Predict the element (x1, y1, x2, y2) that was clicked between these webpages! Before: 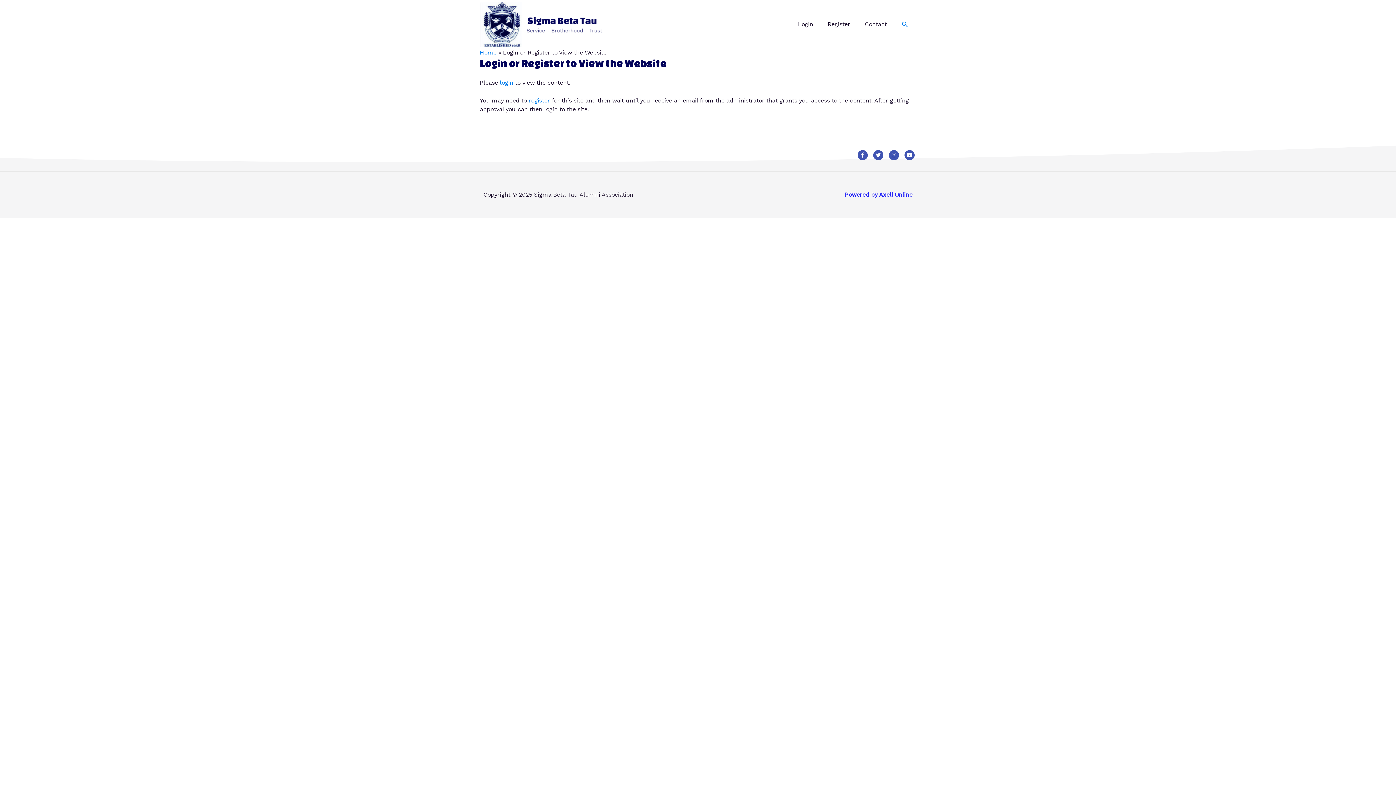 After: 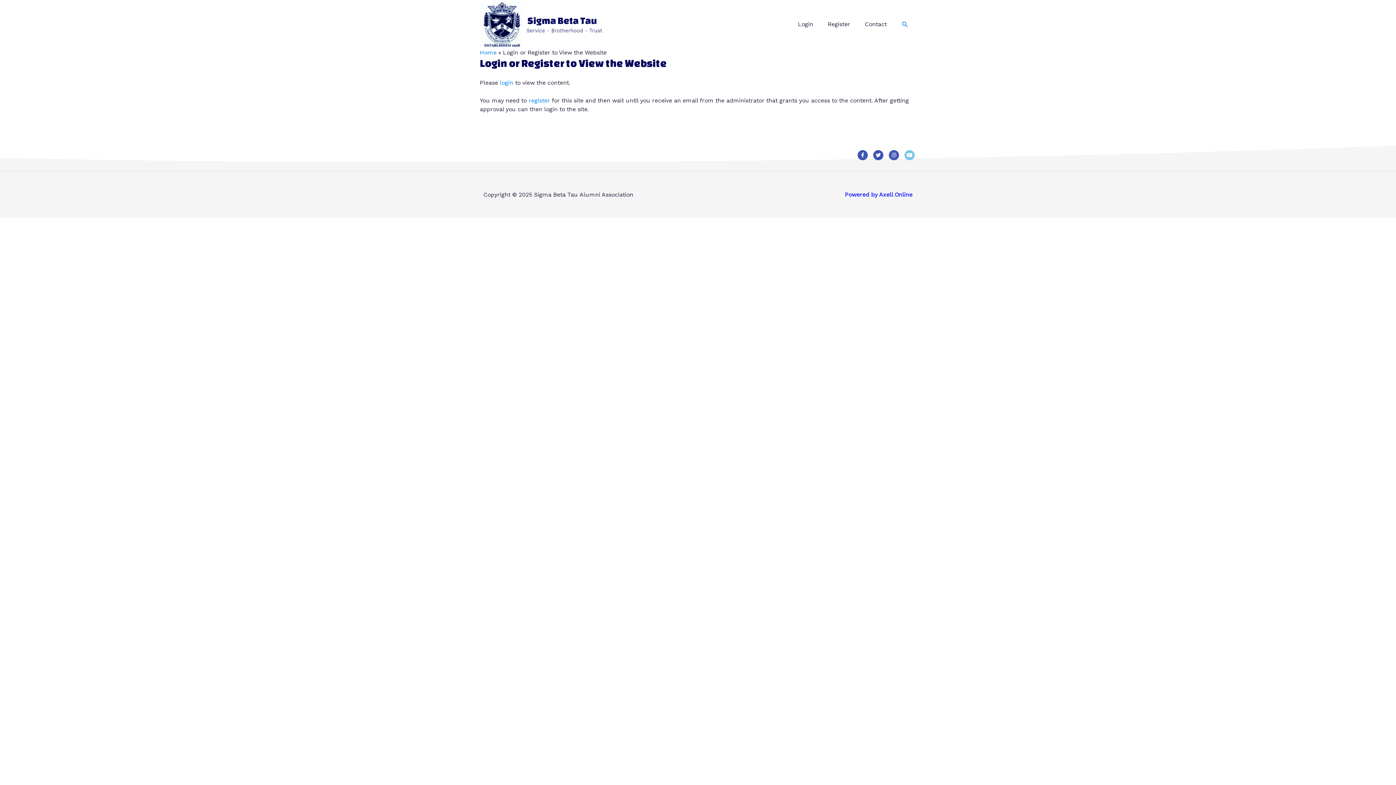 Action: label: Youtube bbox: (904, 150, 914, 160)